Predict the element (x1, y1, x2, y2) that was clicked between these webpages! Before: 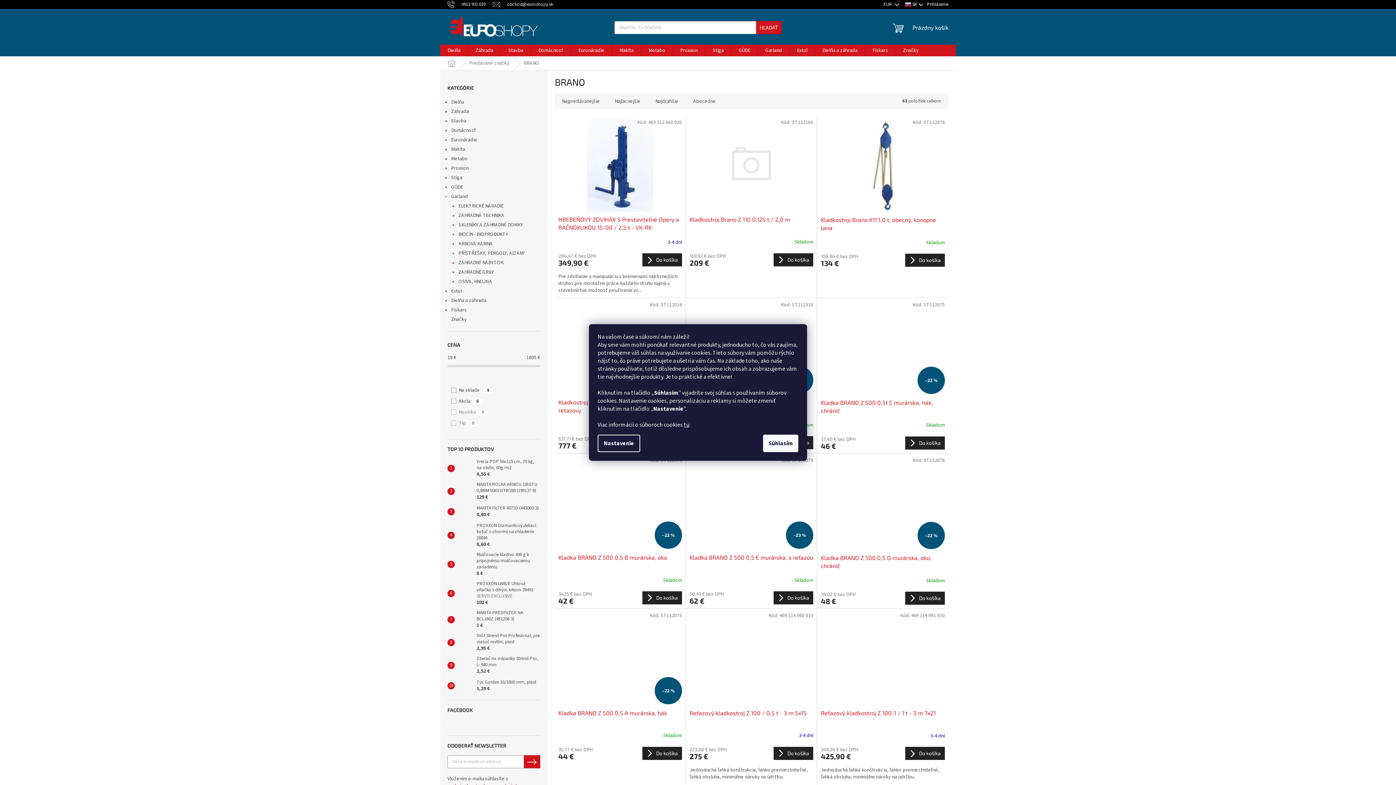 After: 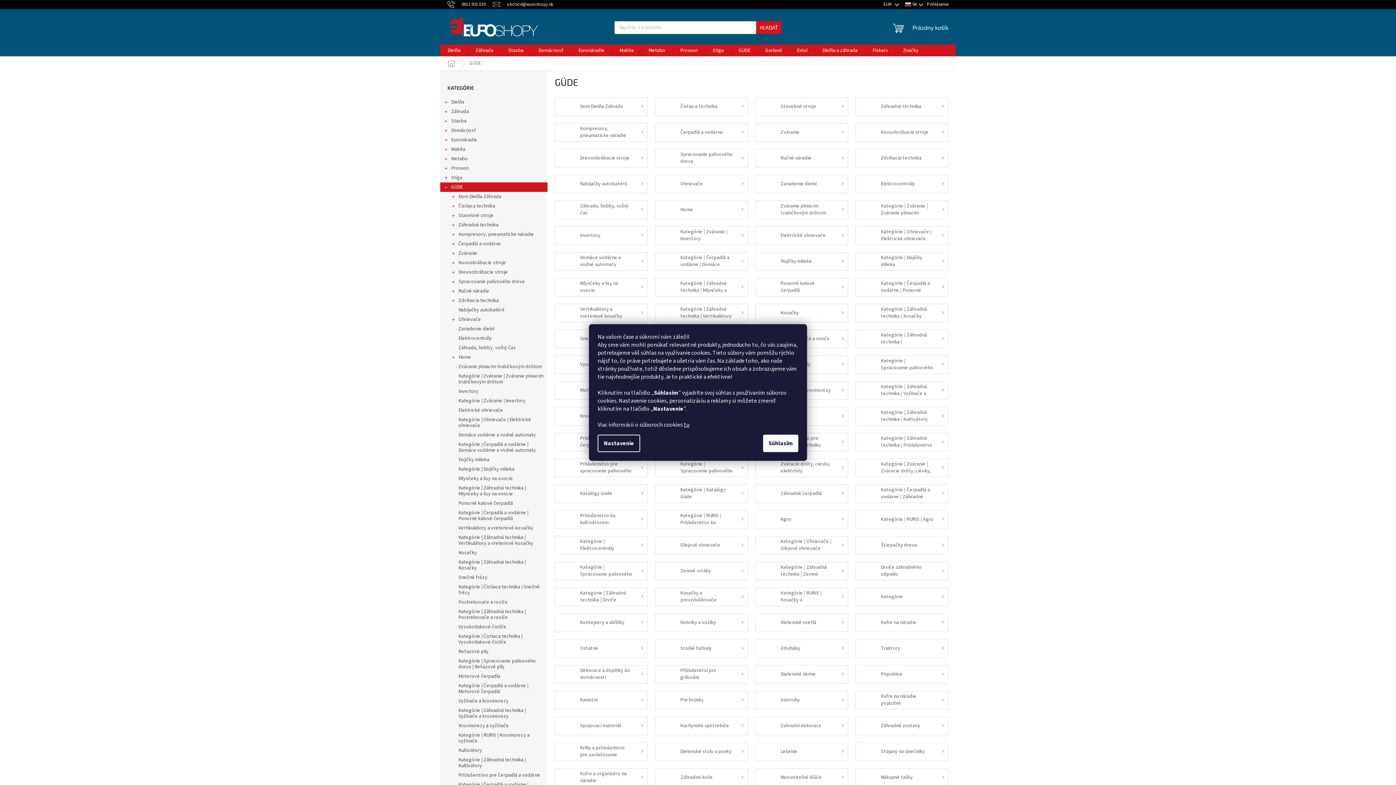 Action: bbox: (440, 182, 547, 192) label: GÜDE
 